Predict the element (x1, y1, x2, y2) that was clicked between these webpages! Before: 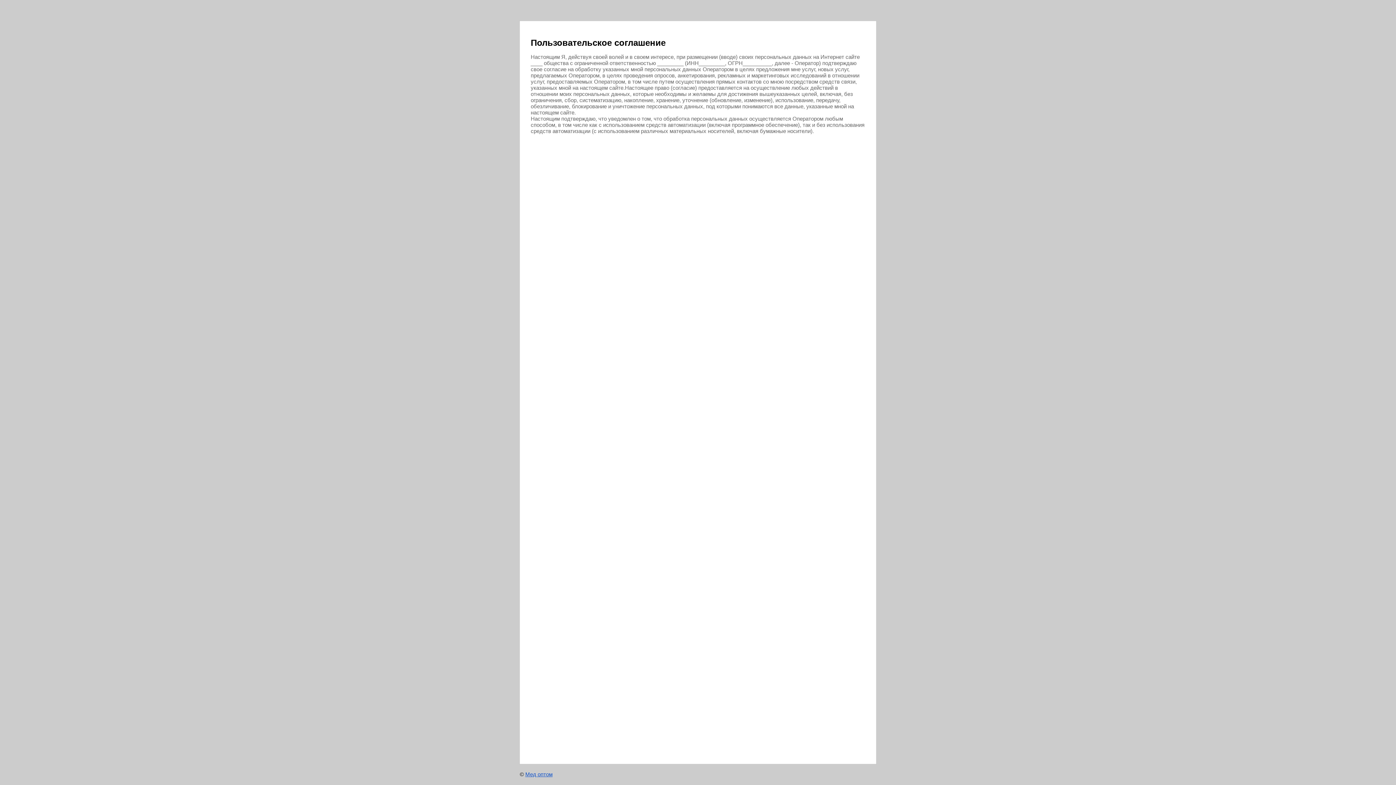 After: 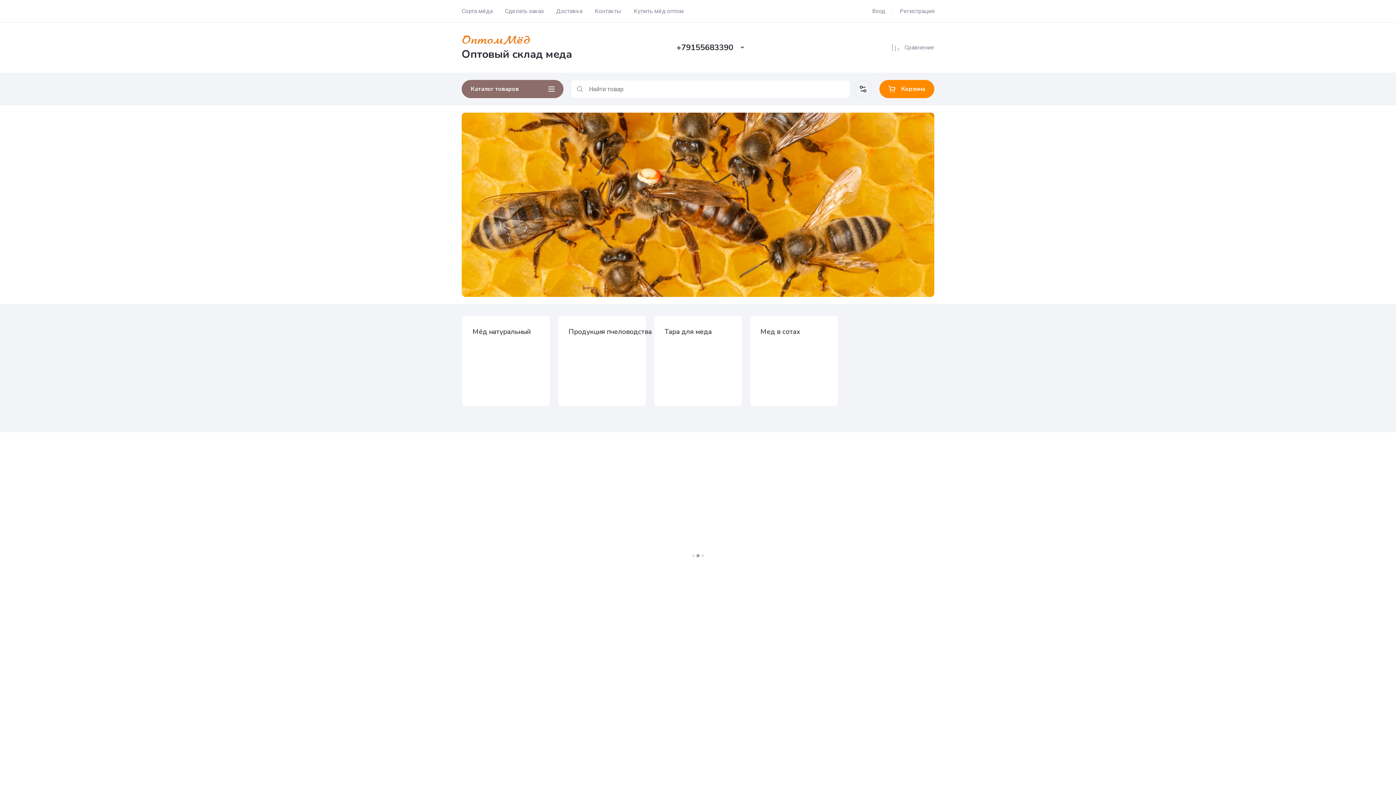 Action: bbox: (525, 771, 552, 777) label: Мед оптом